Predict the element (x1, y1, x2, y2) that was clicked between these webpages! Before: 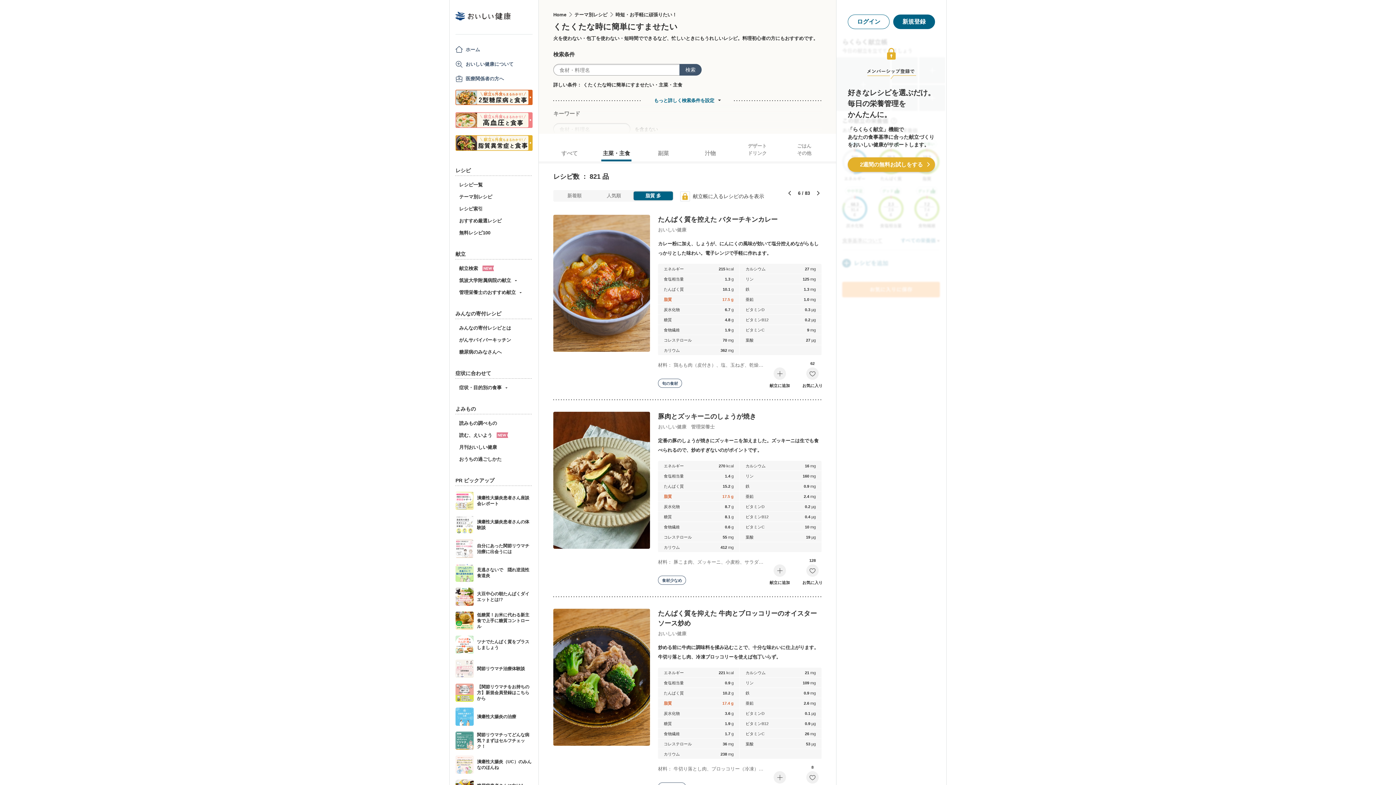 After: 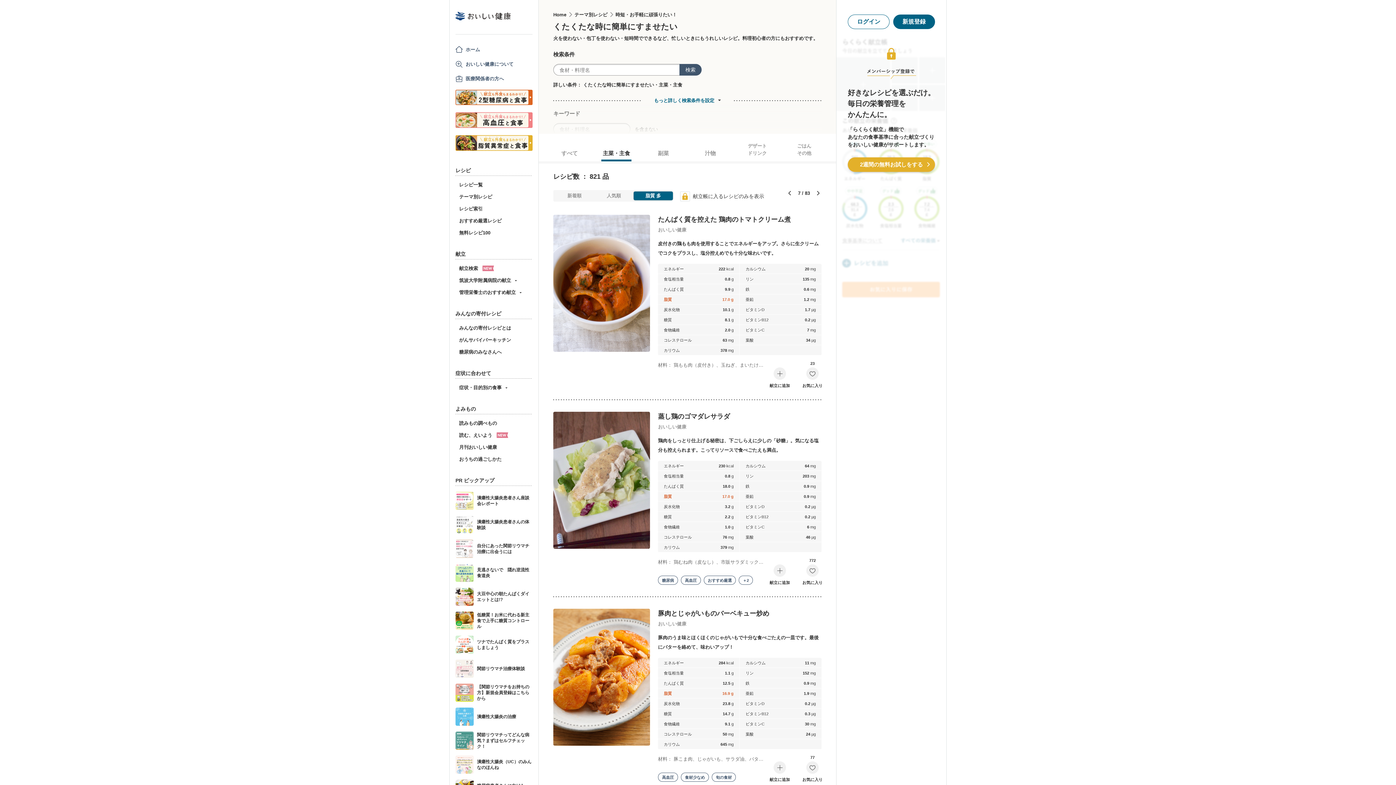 Action: bbox: (815, 190, 819, 195)